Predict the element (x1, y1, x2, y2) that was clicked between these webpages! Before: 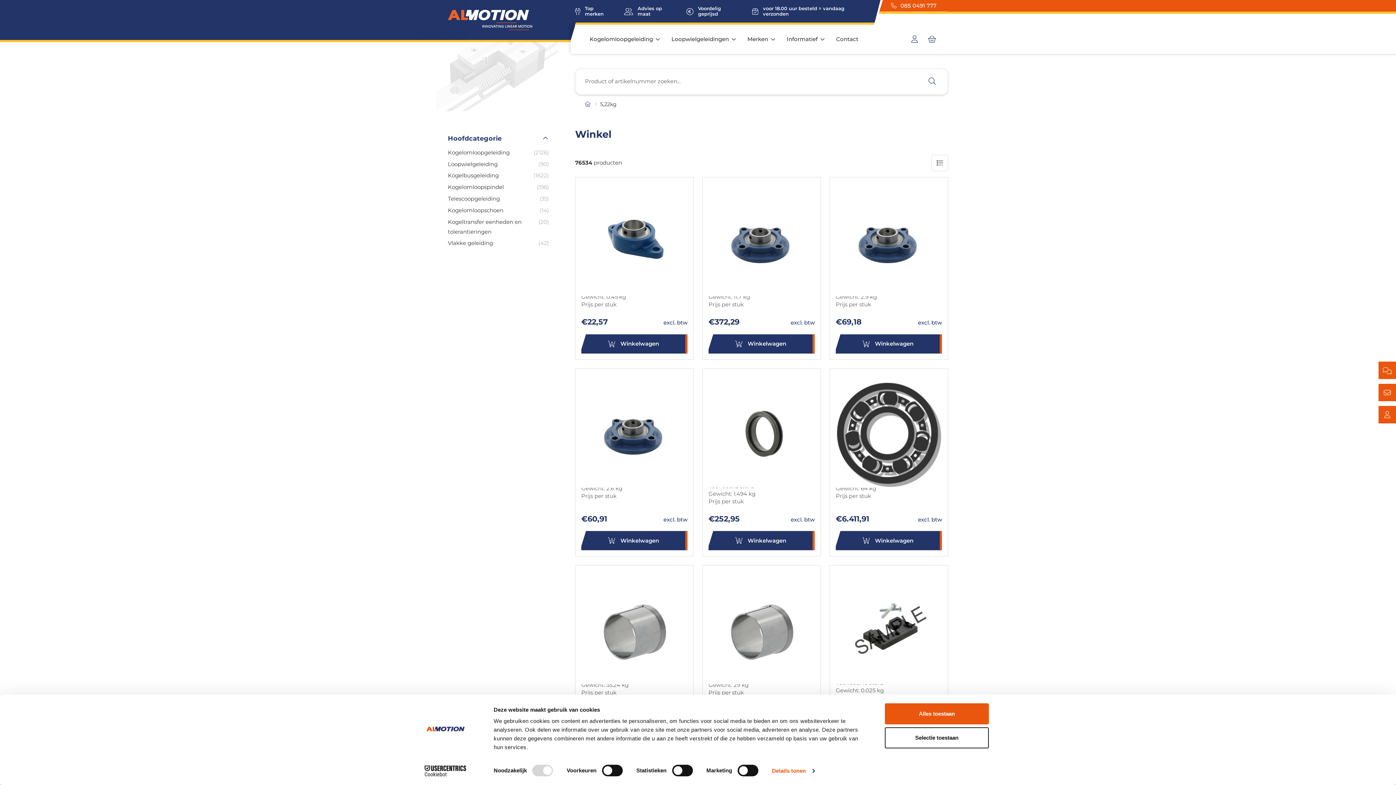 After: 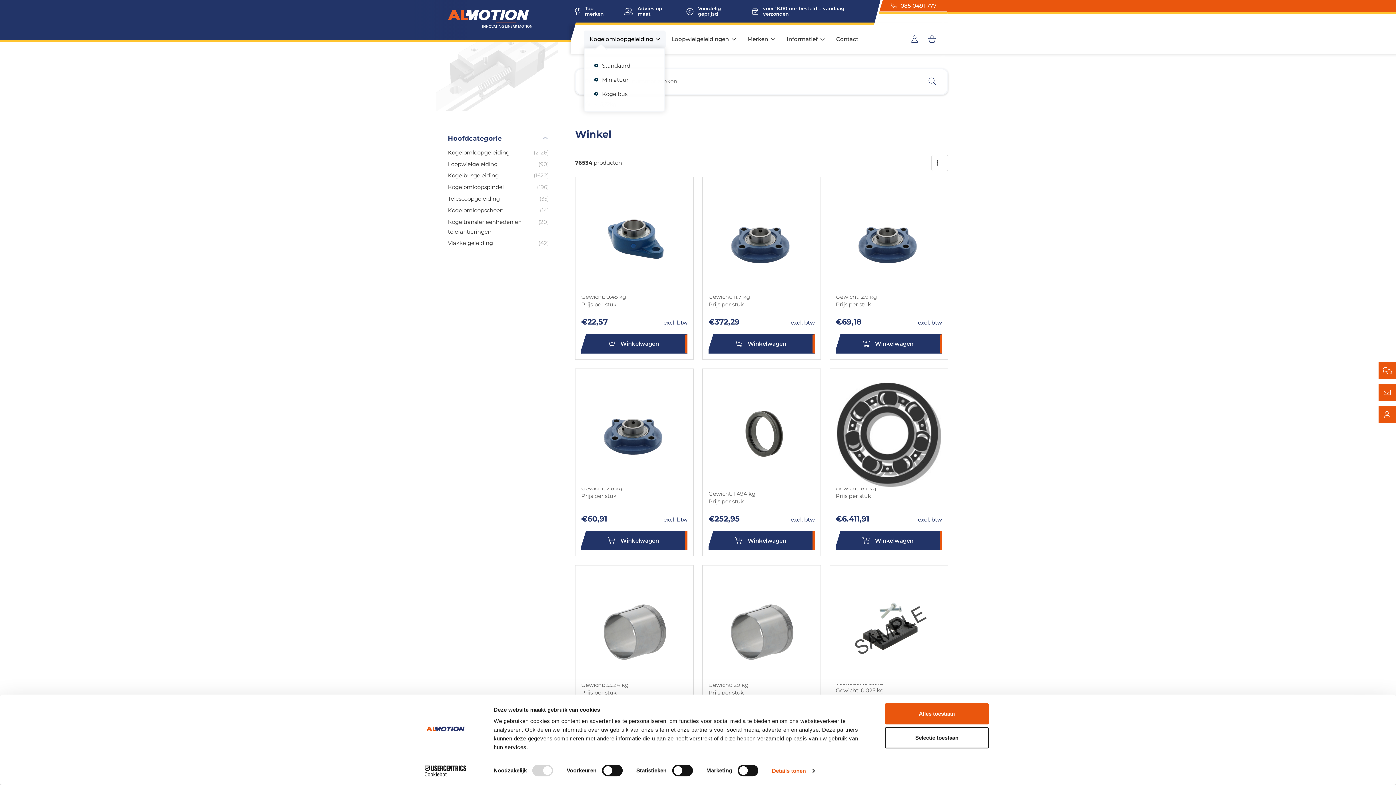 Action: bbox: (584, 30, 665, 48) label: Kogelomloopgeleiding 